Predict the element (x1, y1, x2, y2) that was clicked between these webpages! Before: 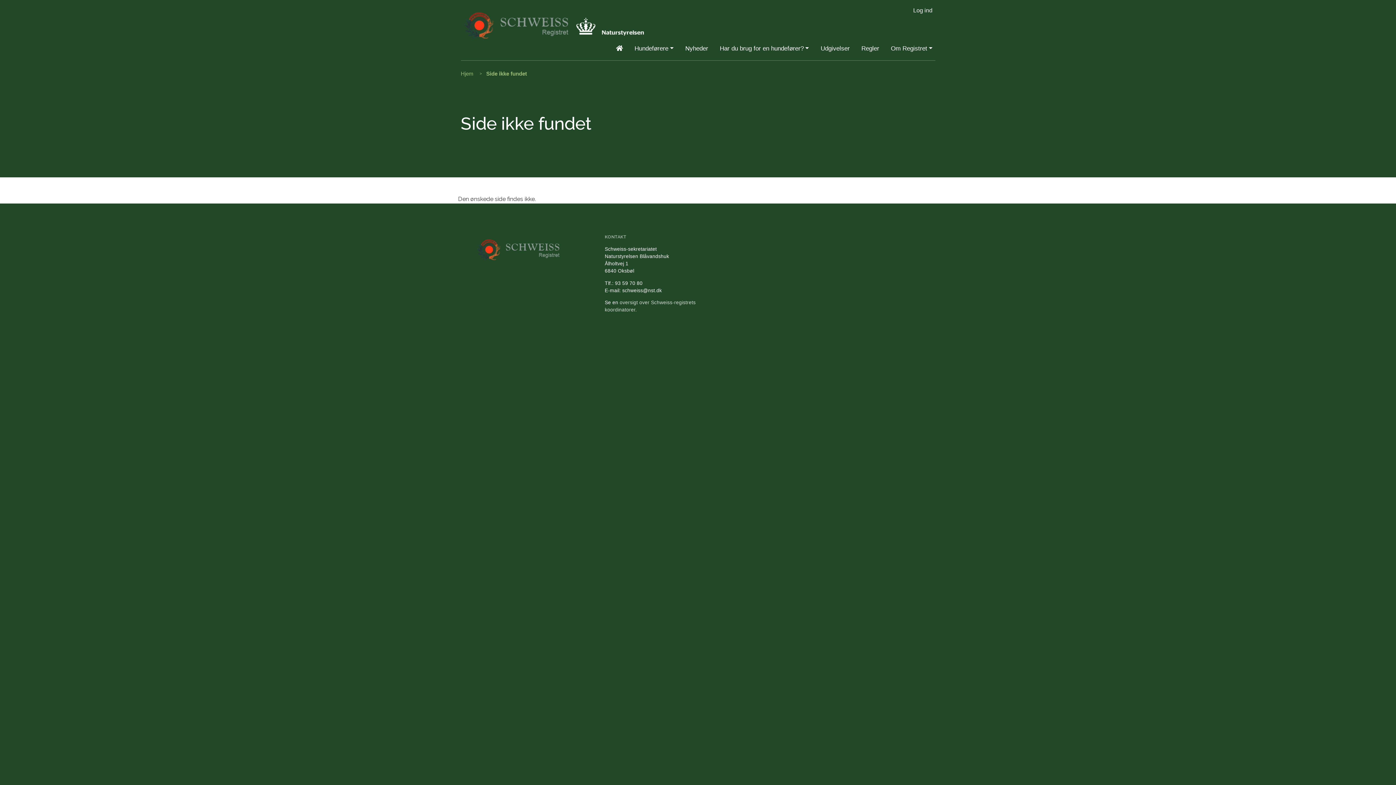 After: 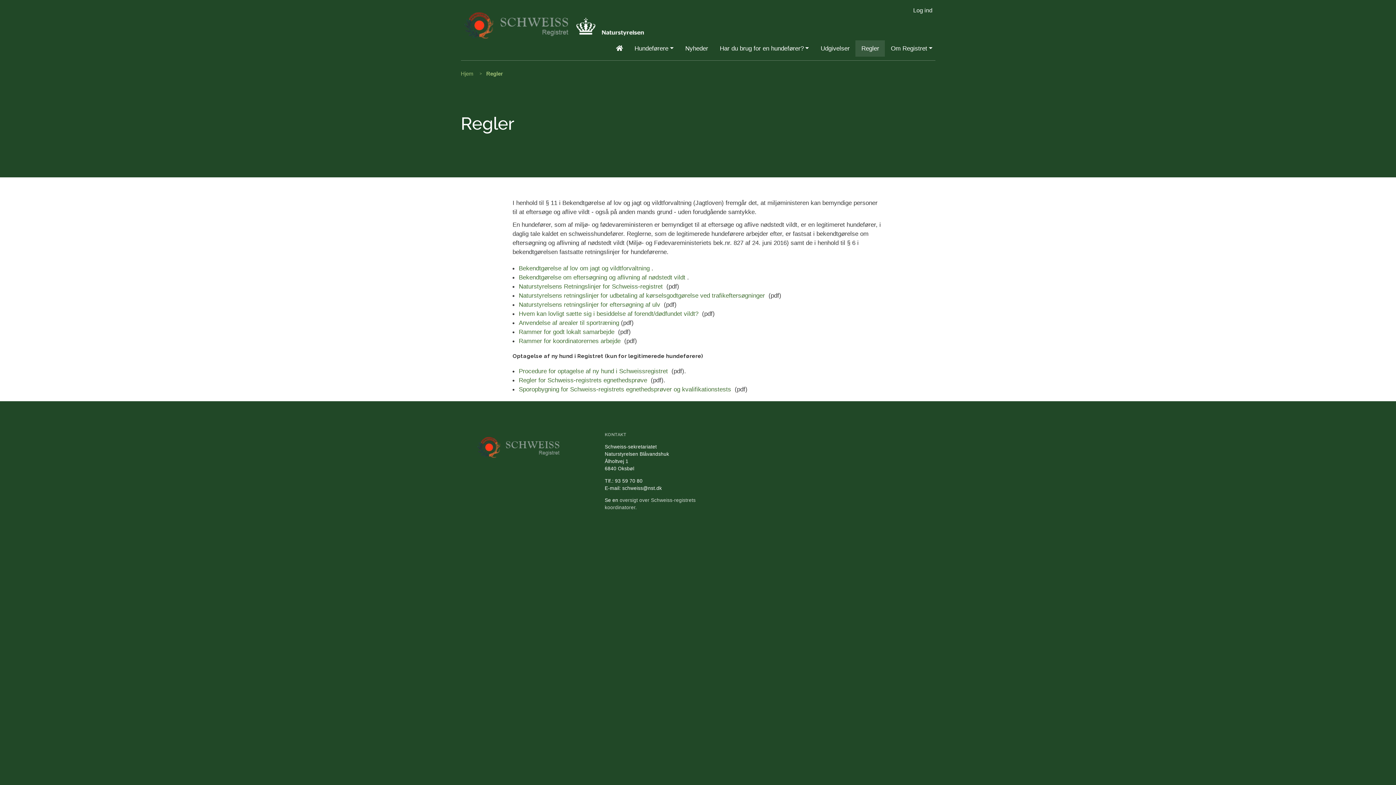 Action: bbox: (855, 40, 885, 56) label: Regler